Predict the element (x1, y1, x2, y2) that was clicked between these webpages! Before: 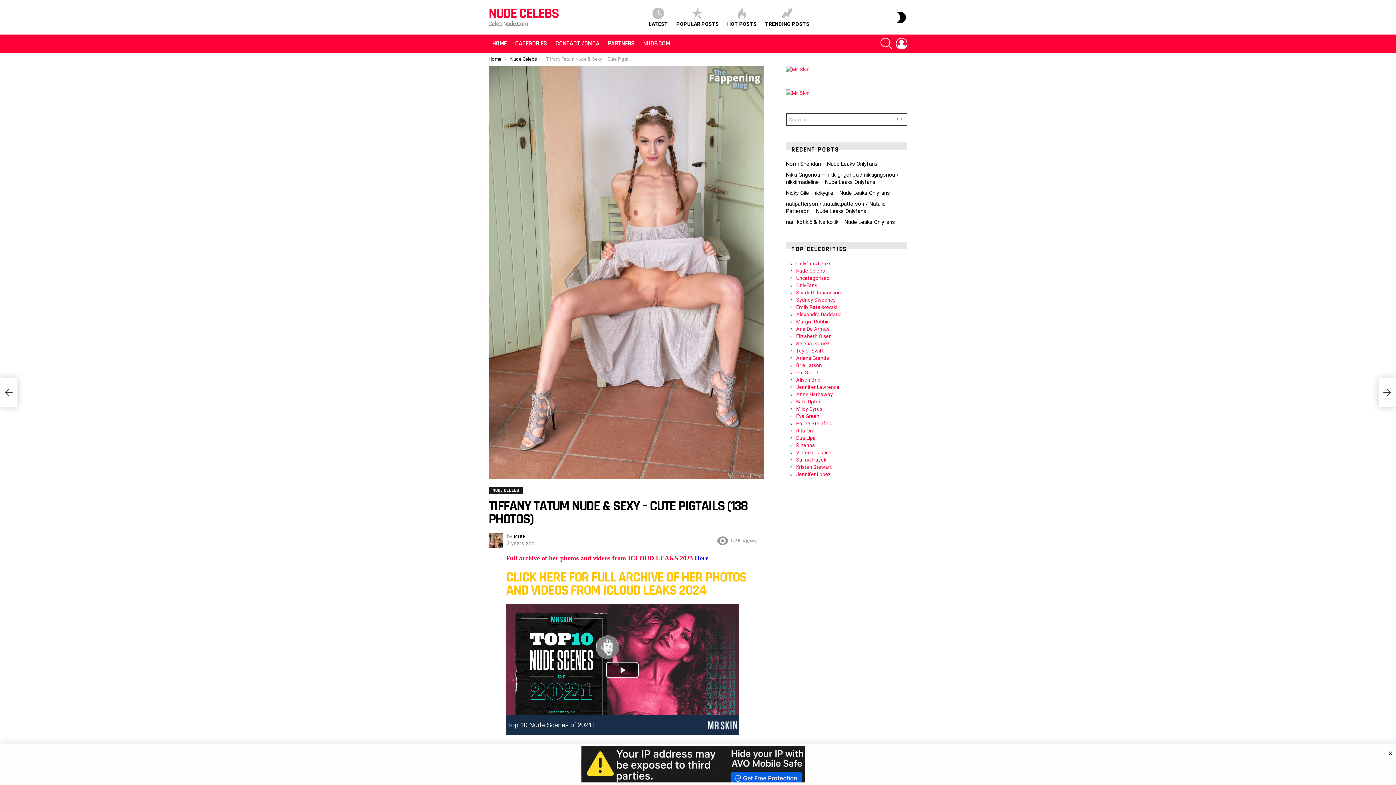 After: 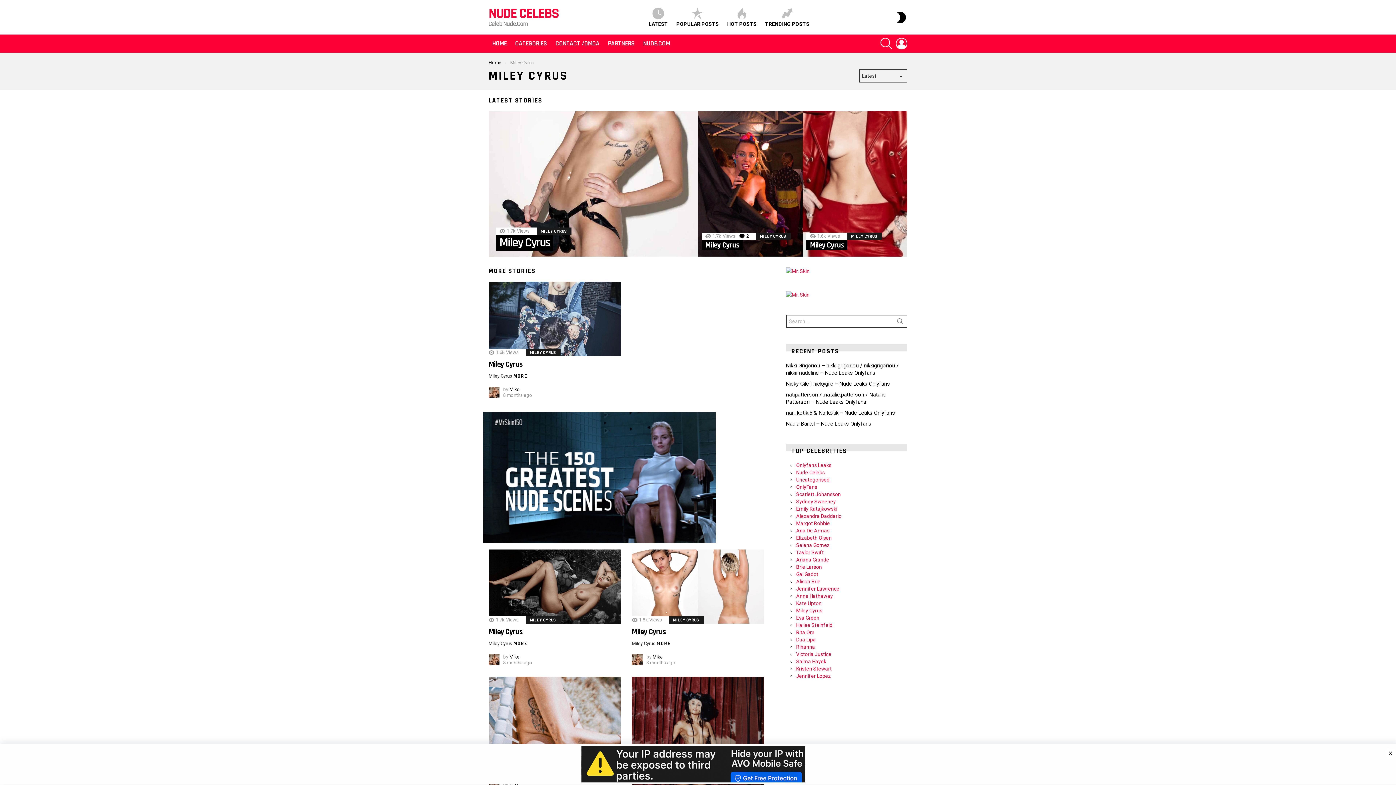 Action: bbox: (796, 406, 823, 412) label: Miley Cyrus 